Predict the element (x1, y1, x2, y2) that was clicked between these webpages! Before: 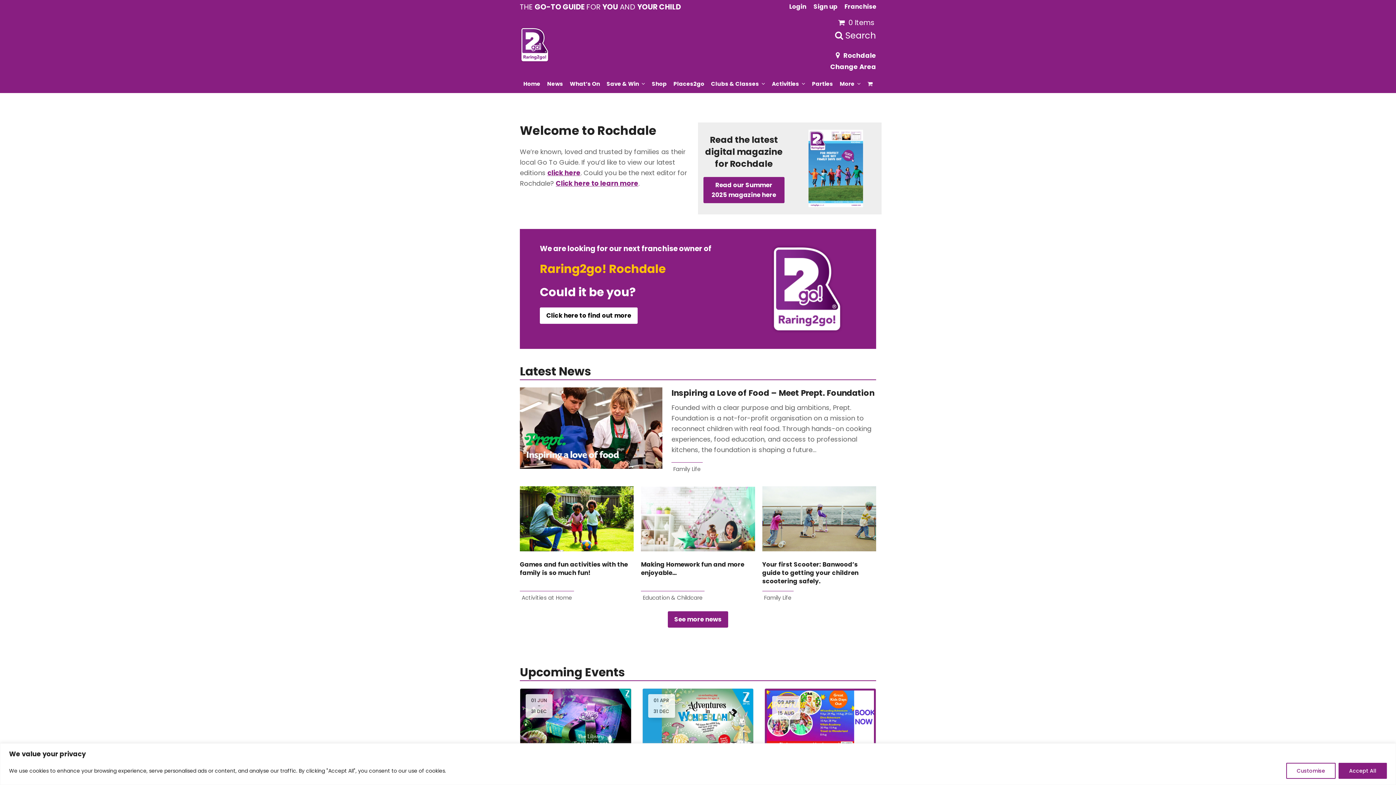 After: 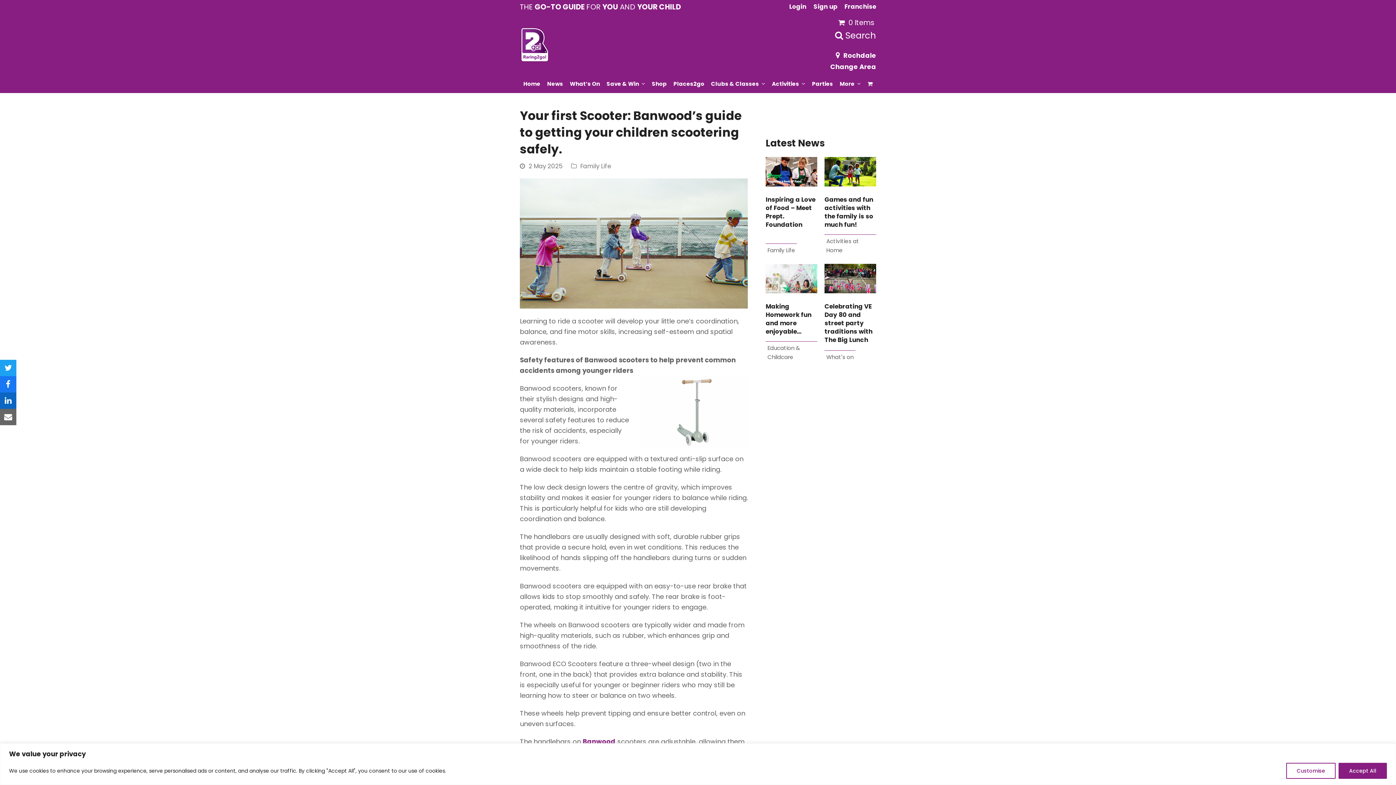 Action: bbox: (762, 513, 876, 522)